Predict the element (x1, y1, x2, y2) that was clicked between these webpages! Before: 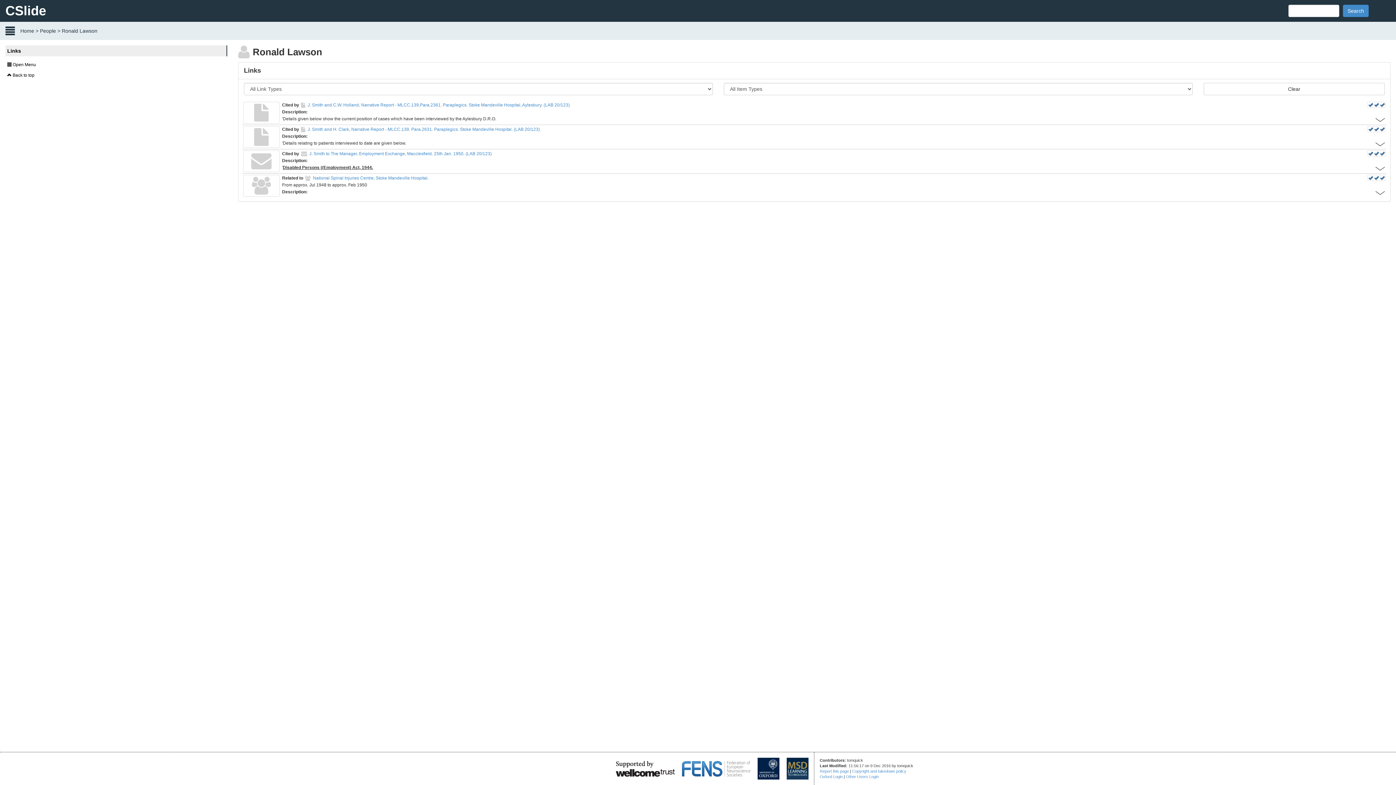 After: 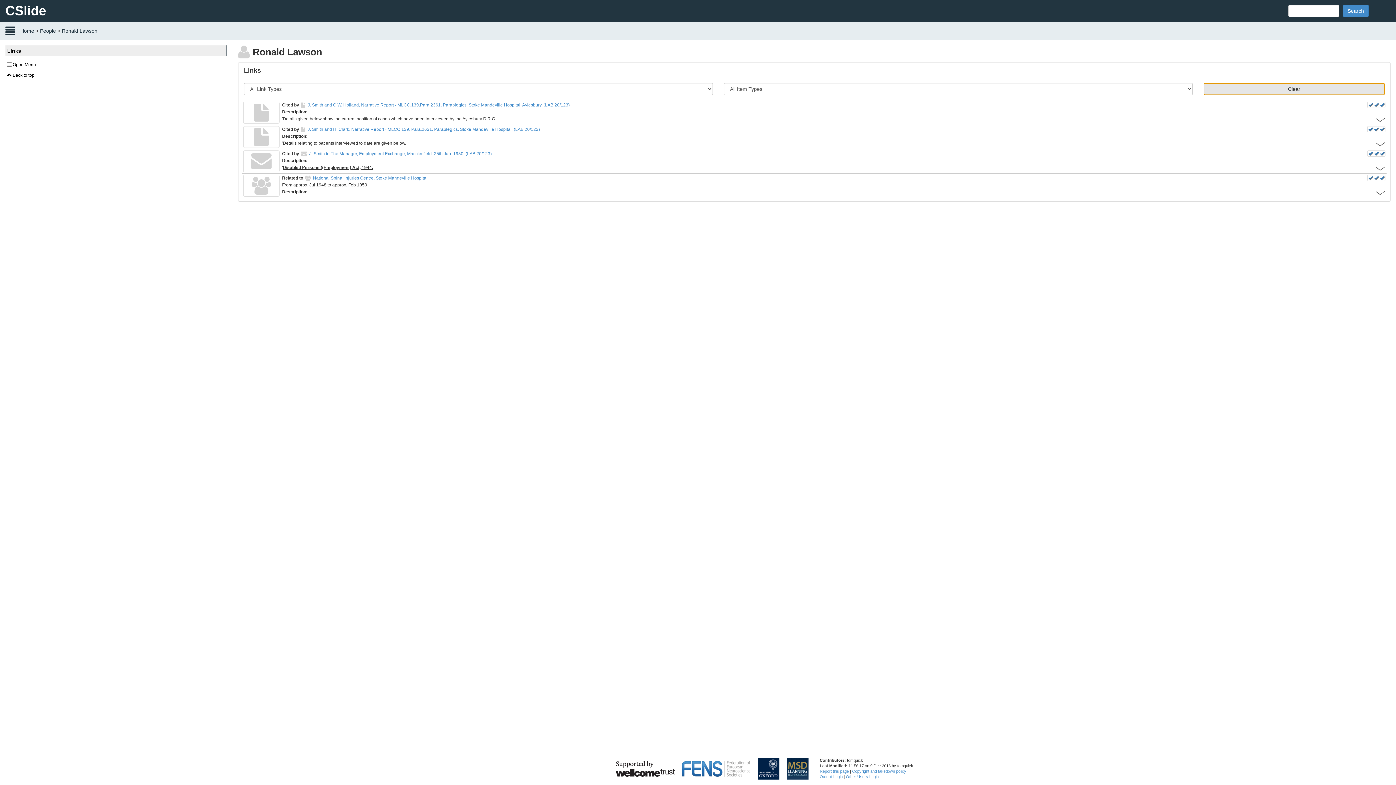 Action: label: Clear bbox: (1203, 82, 1385, 95)